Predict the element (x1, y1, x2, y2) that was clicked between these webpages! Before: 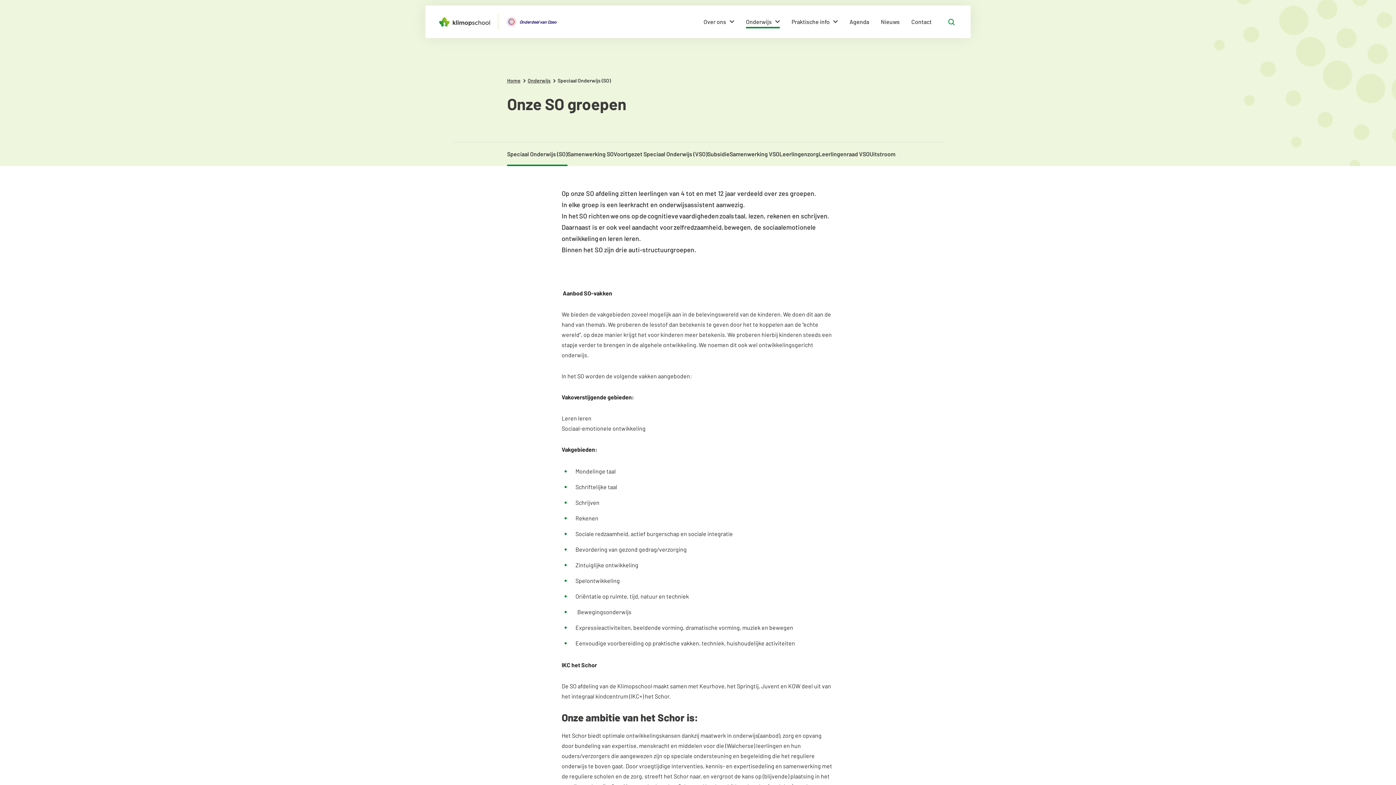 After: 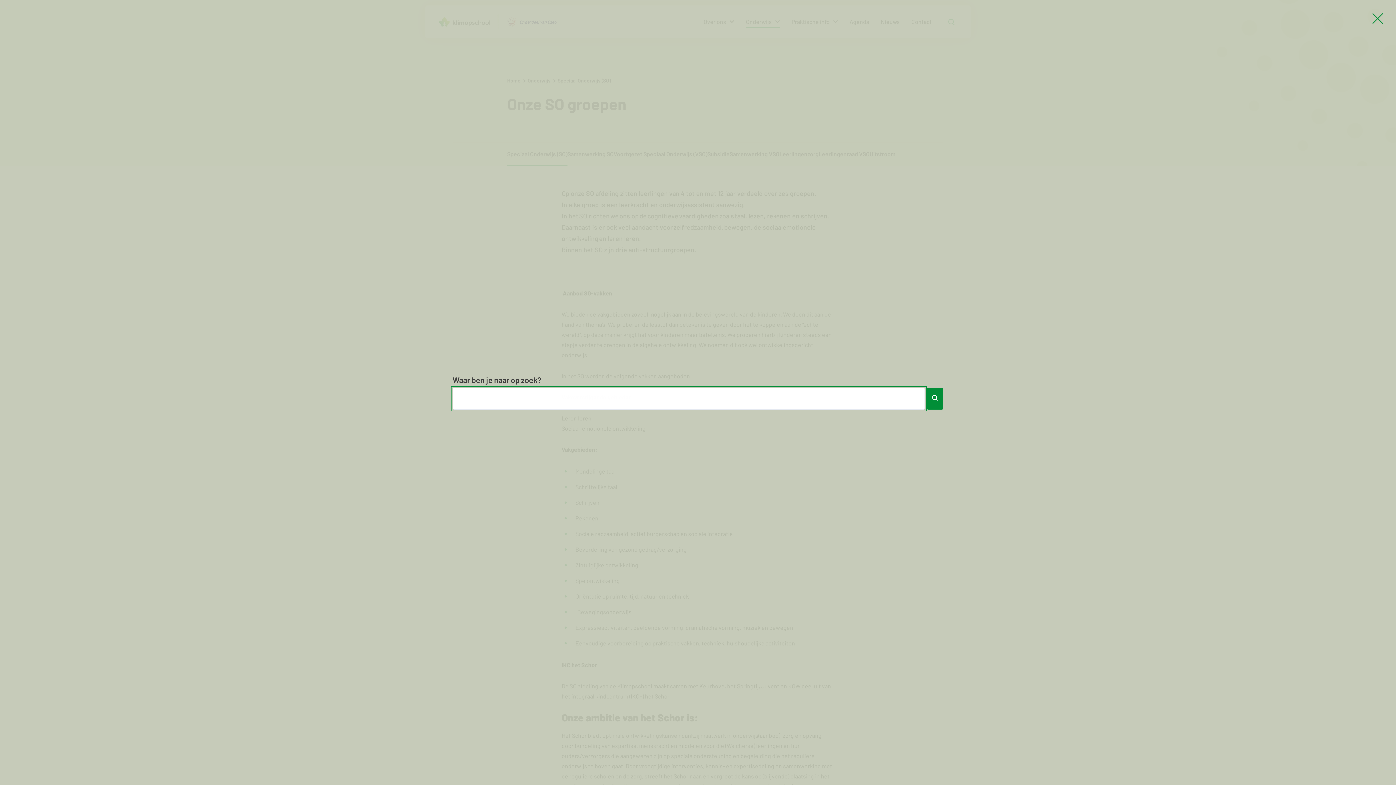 Action: bbox: (946, 16, 957, 27) label: Toon zoekvenster